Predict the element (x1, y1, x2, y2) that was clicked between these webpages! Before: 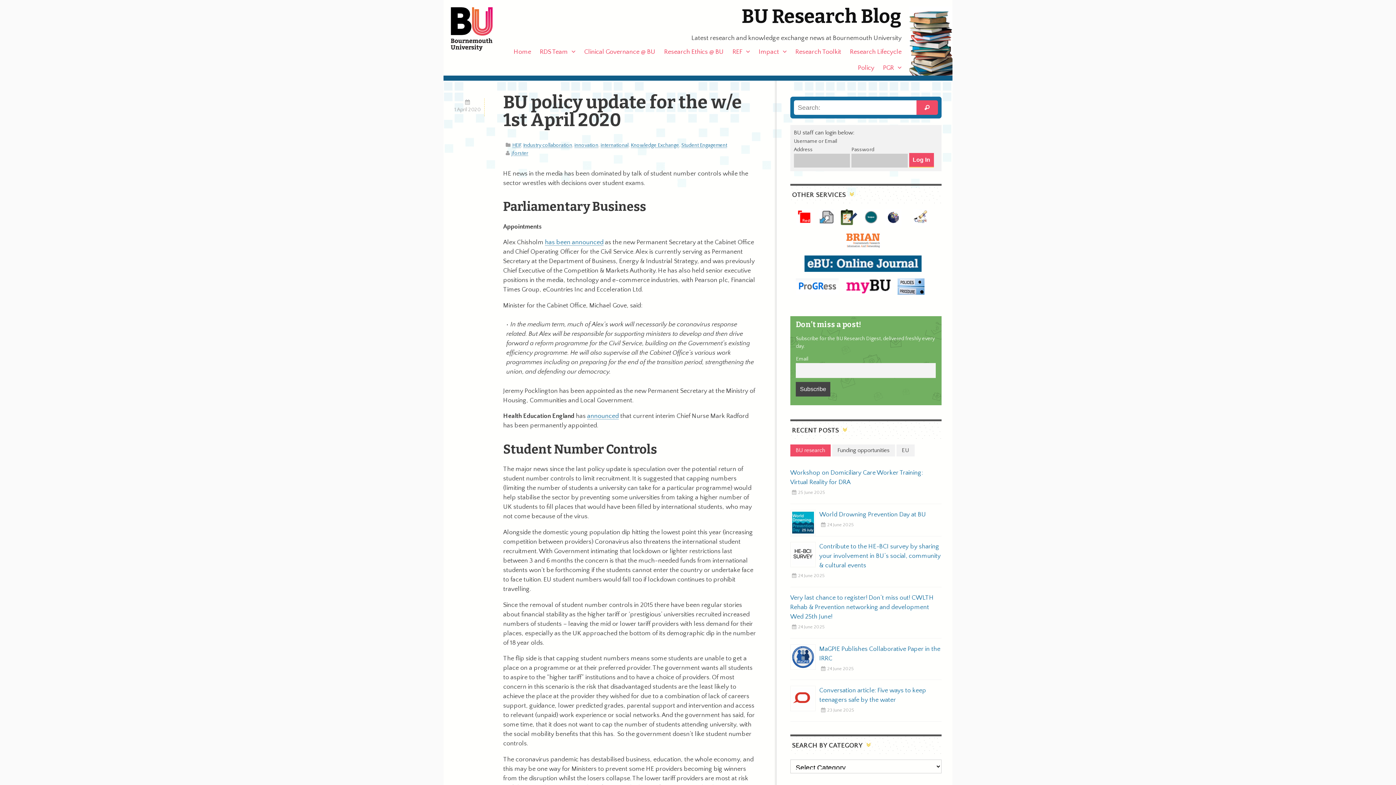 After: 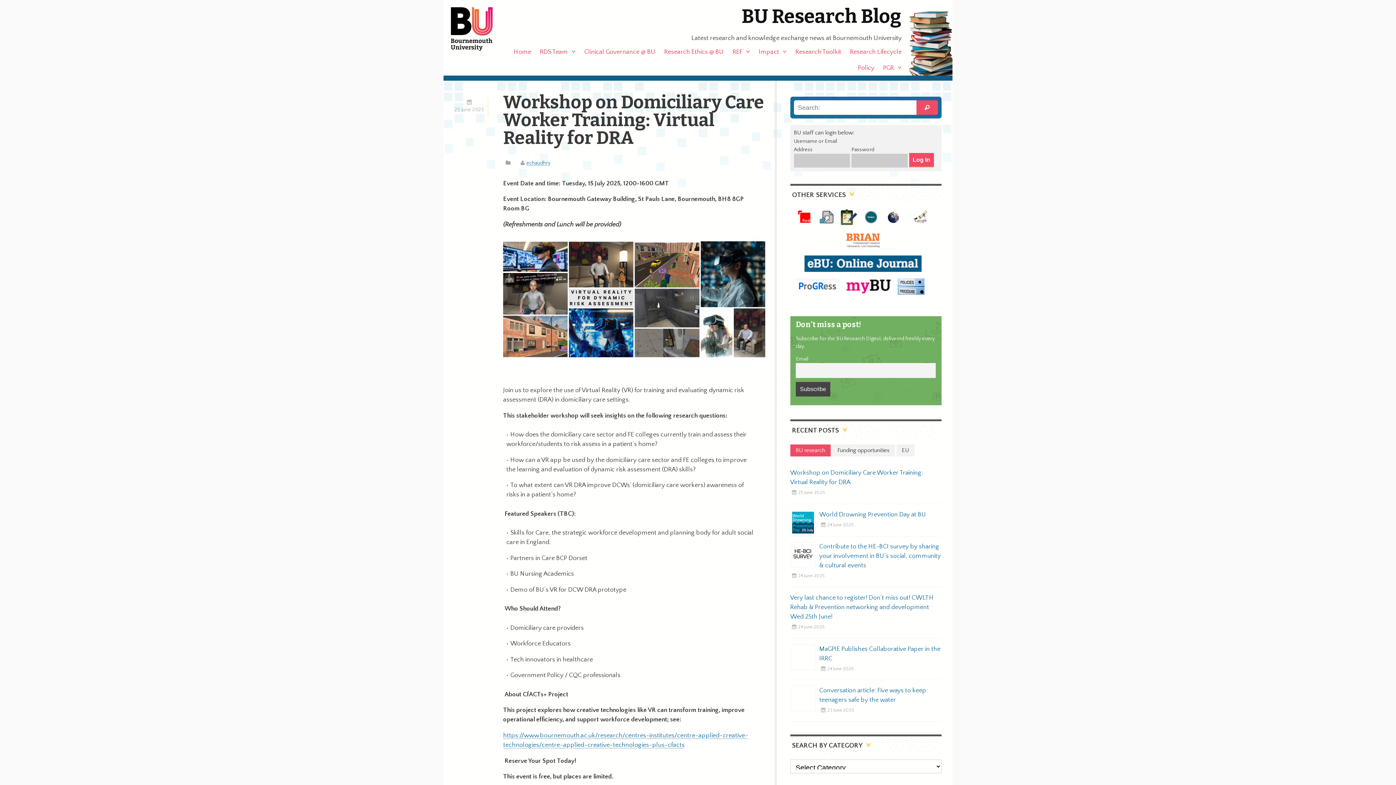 Action: label: Workshop on Domiciliary Care Worker Training: Virtual Reality for DRA bbox: (790, 468, 941, 487)